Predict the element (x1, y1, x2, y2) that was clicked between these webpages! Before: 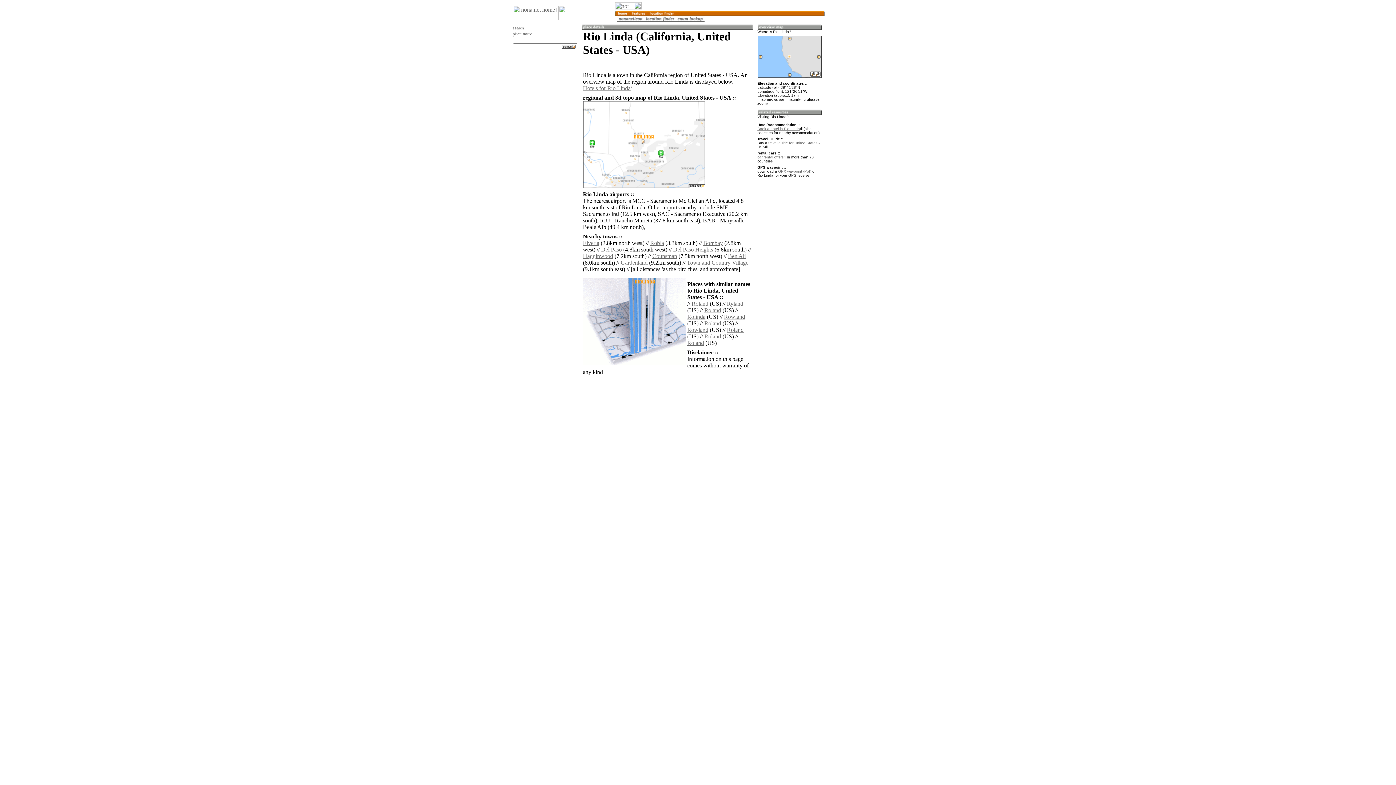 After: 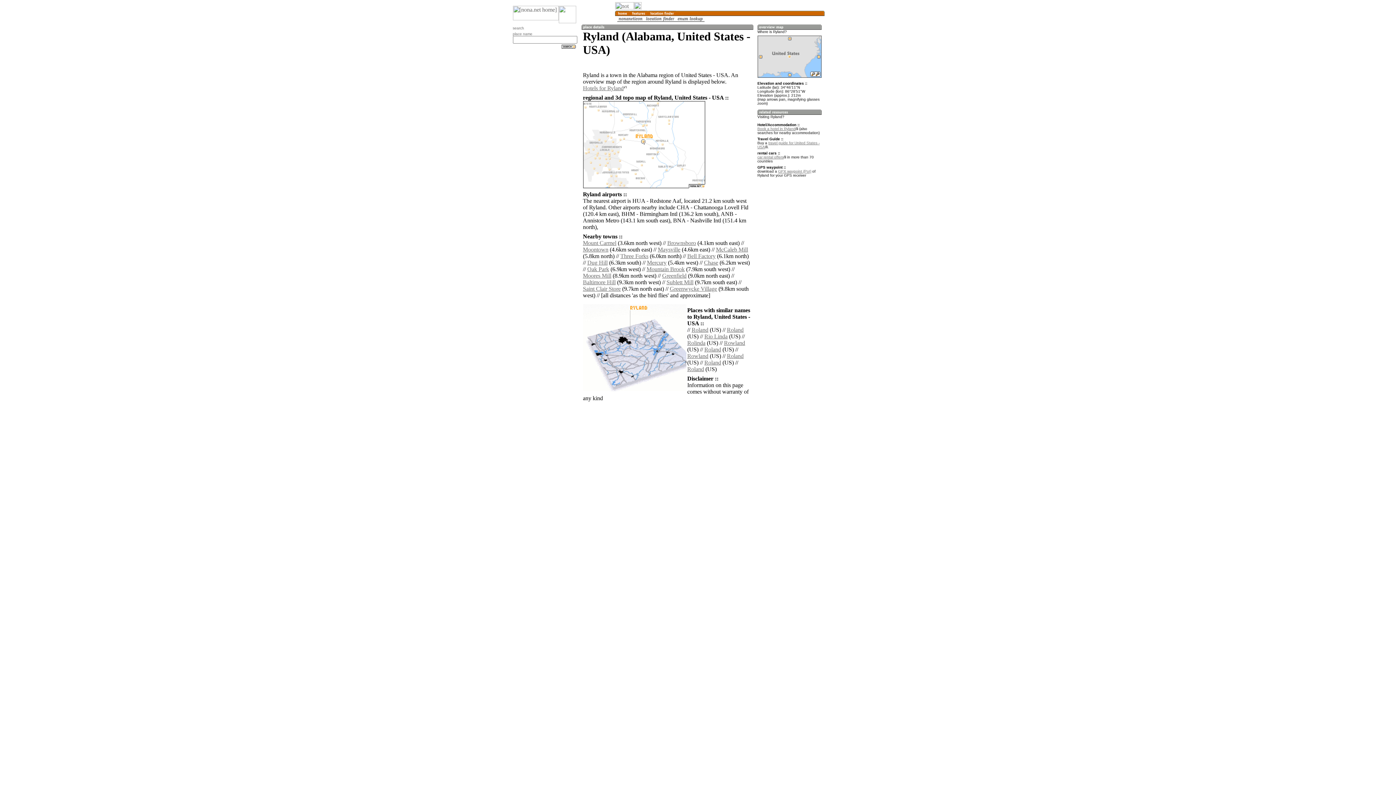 Action: bbox: (727, 300, 743, 307) label: Ryland